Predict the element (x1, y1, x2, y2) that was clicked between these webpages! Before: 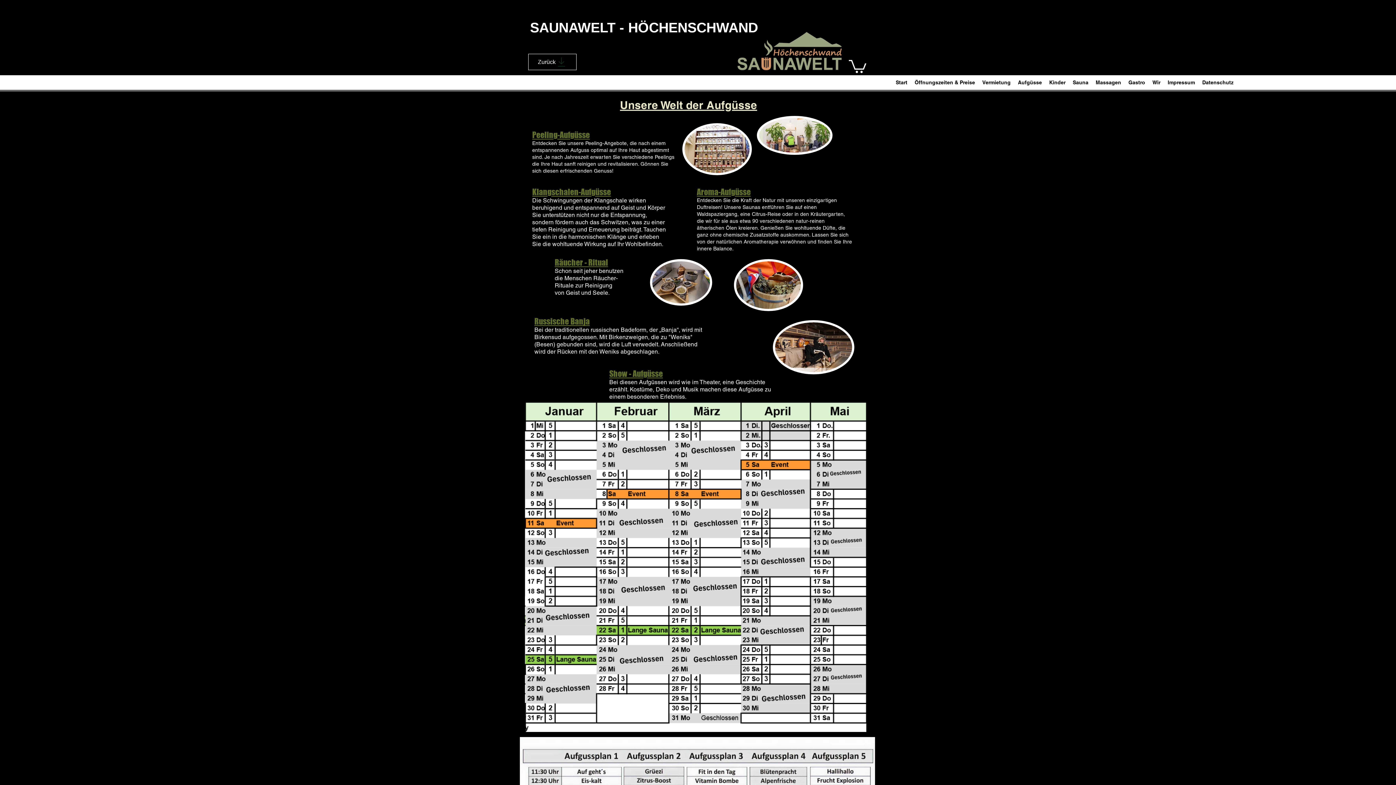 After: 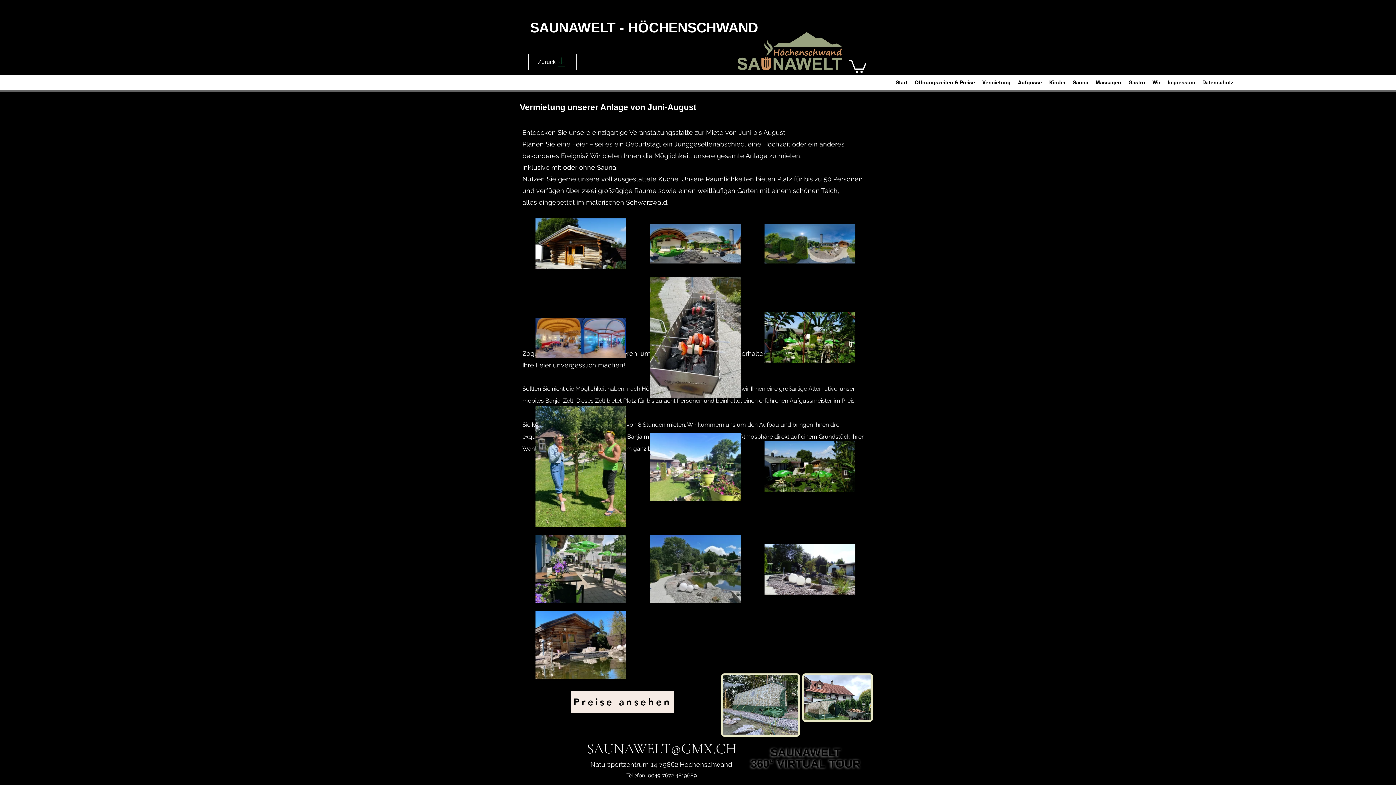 Action: bbox: (978, 75, 1014, 89) label: Vermietung